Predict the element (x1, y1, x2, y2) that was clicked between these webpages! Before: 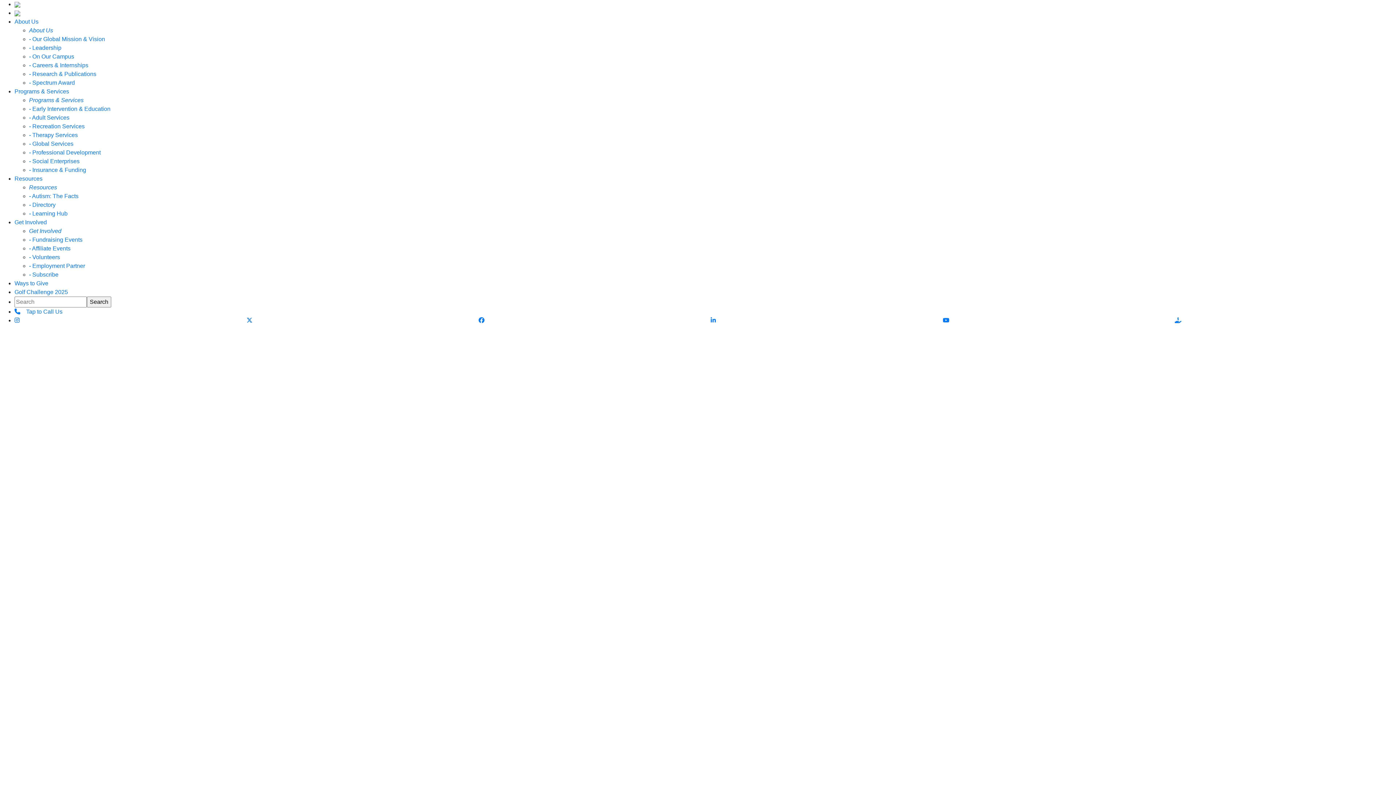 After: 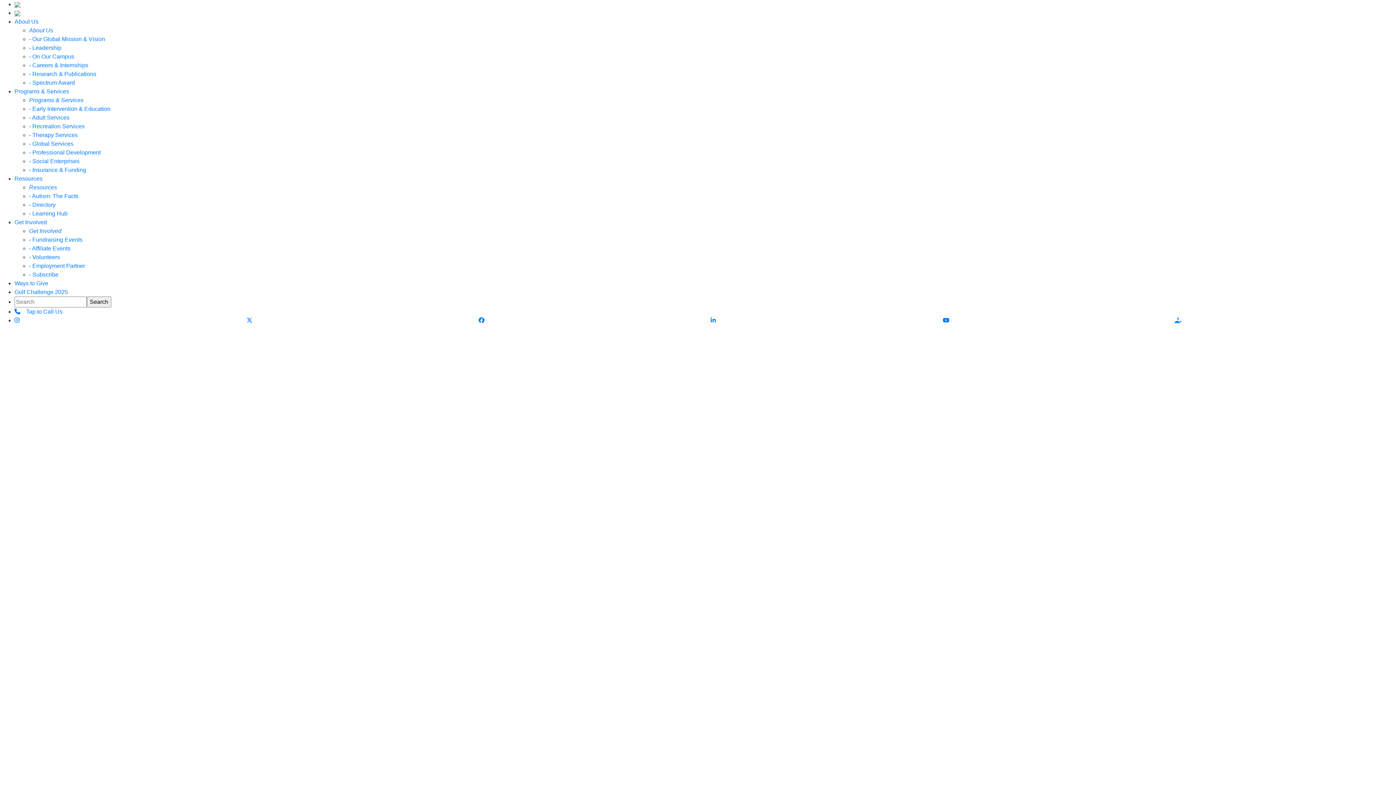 Action: bbox: (29, 114, 69, 120) label: - Adult Services